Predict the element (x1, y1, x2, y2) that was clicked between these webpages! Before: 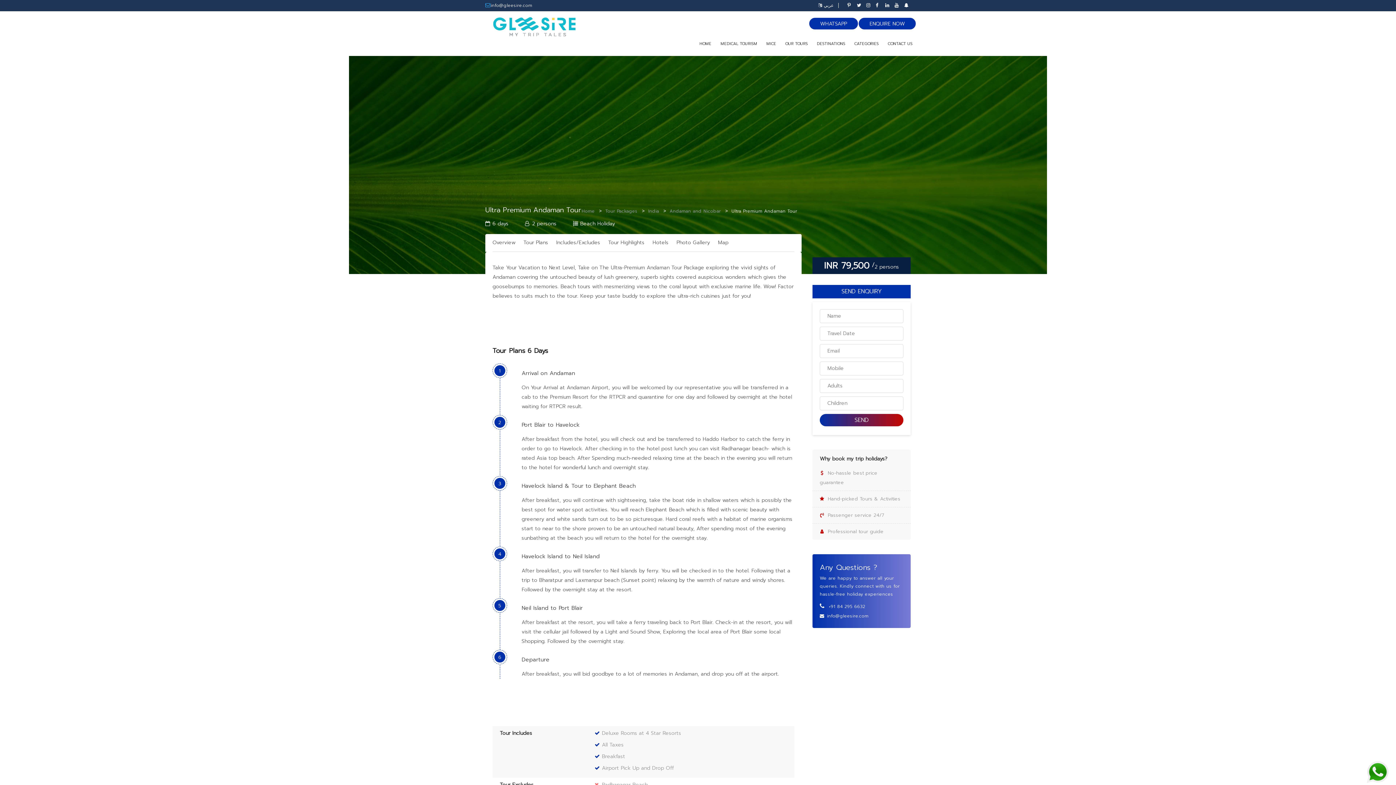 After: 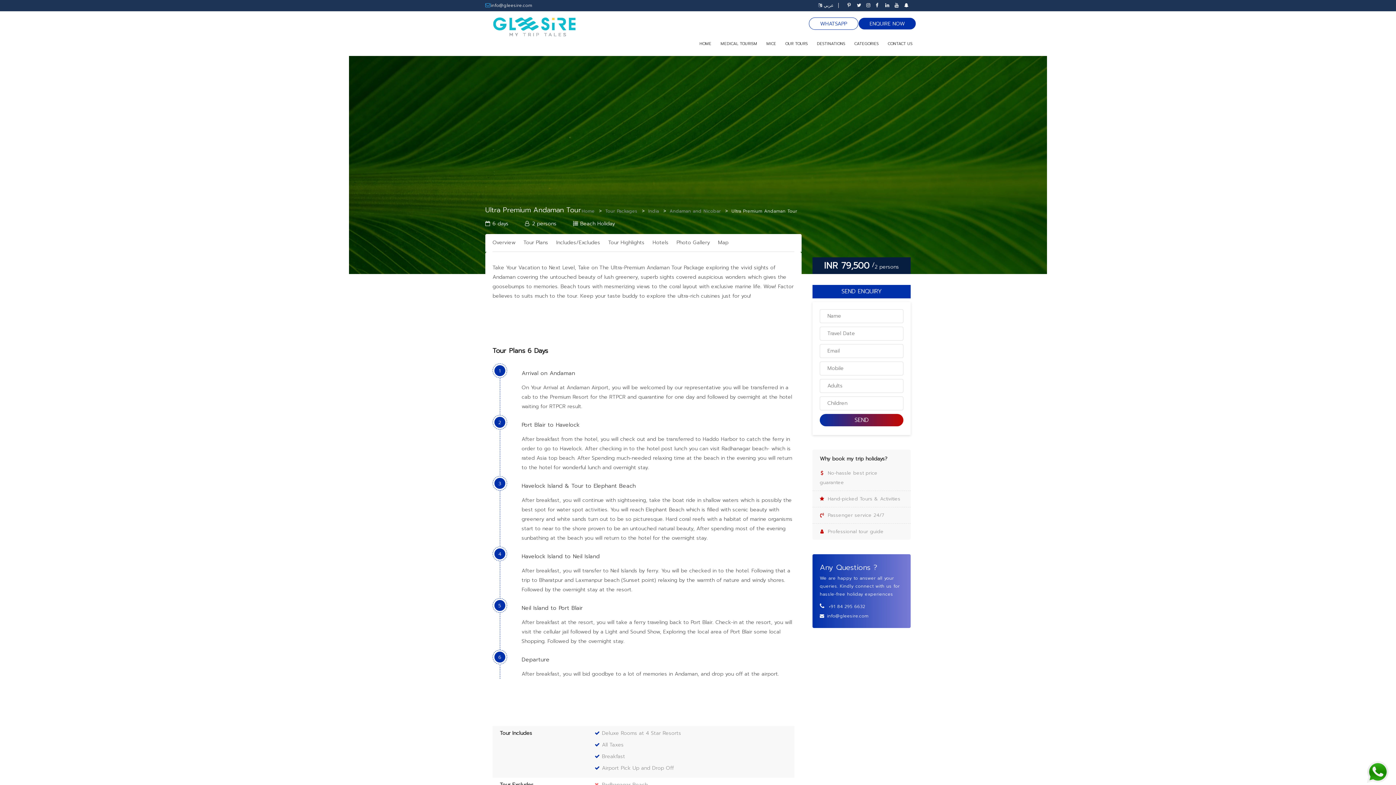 Action: label: WHATSAPP bbox: (809, 17, 858, 29)